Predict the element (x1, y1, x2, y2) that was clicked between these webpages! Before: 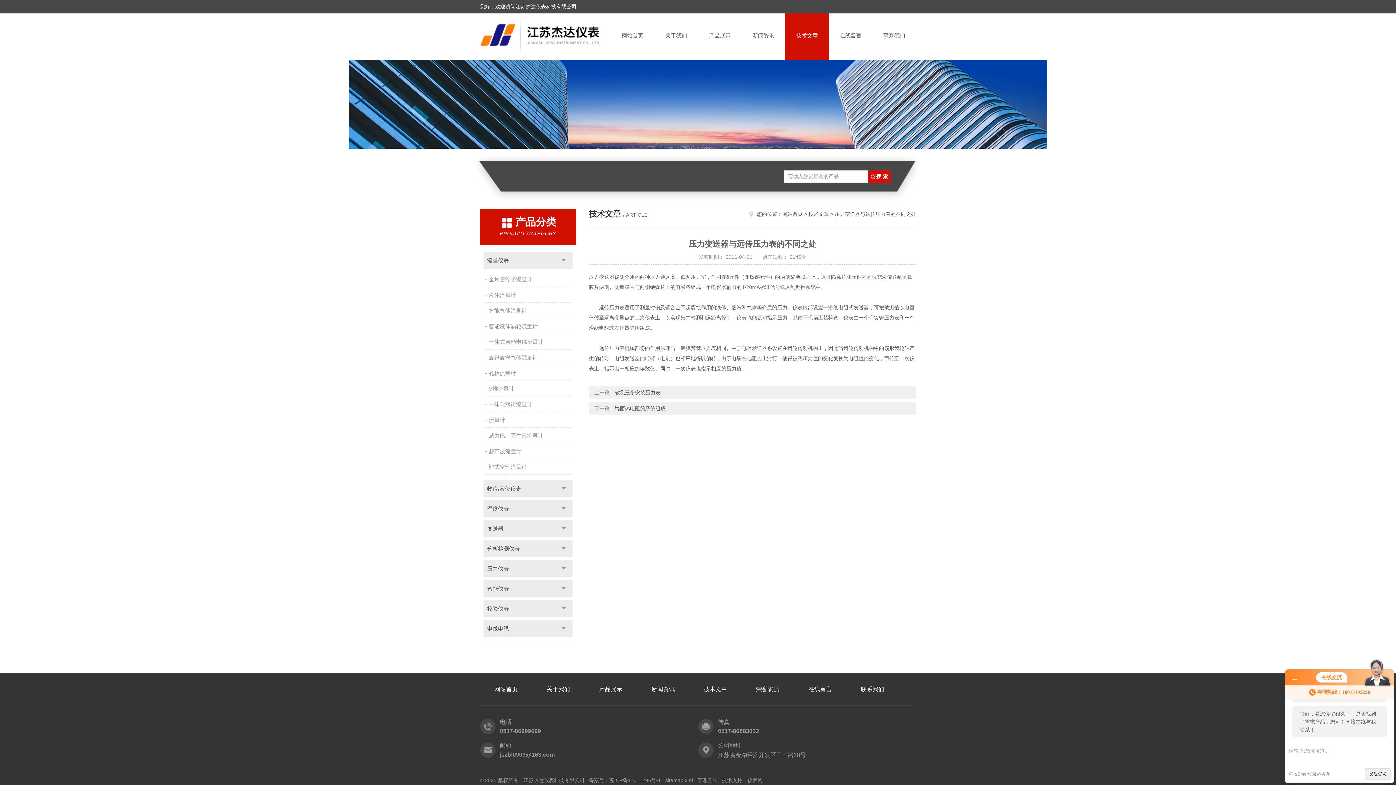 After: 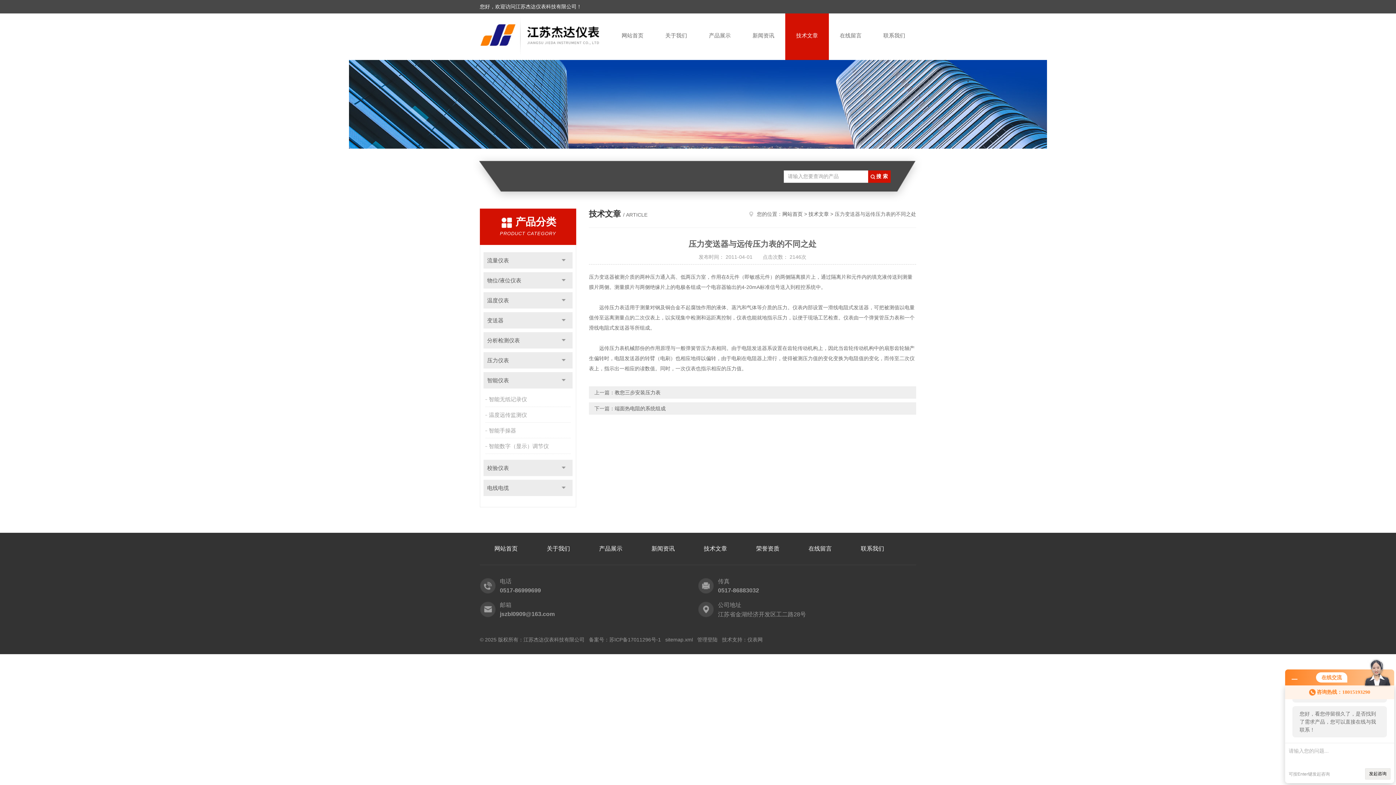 Action: bbox: (554, 580, 572, 597) label: 点击